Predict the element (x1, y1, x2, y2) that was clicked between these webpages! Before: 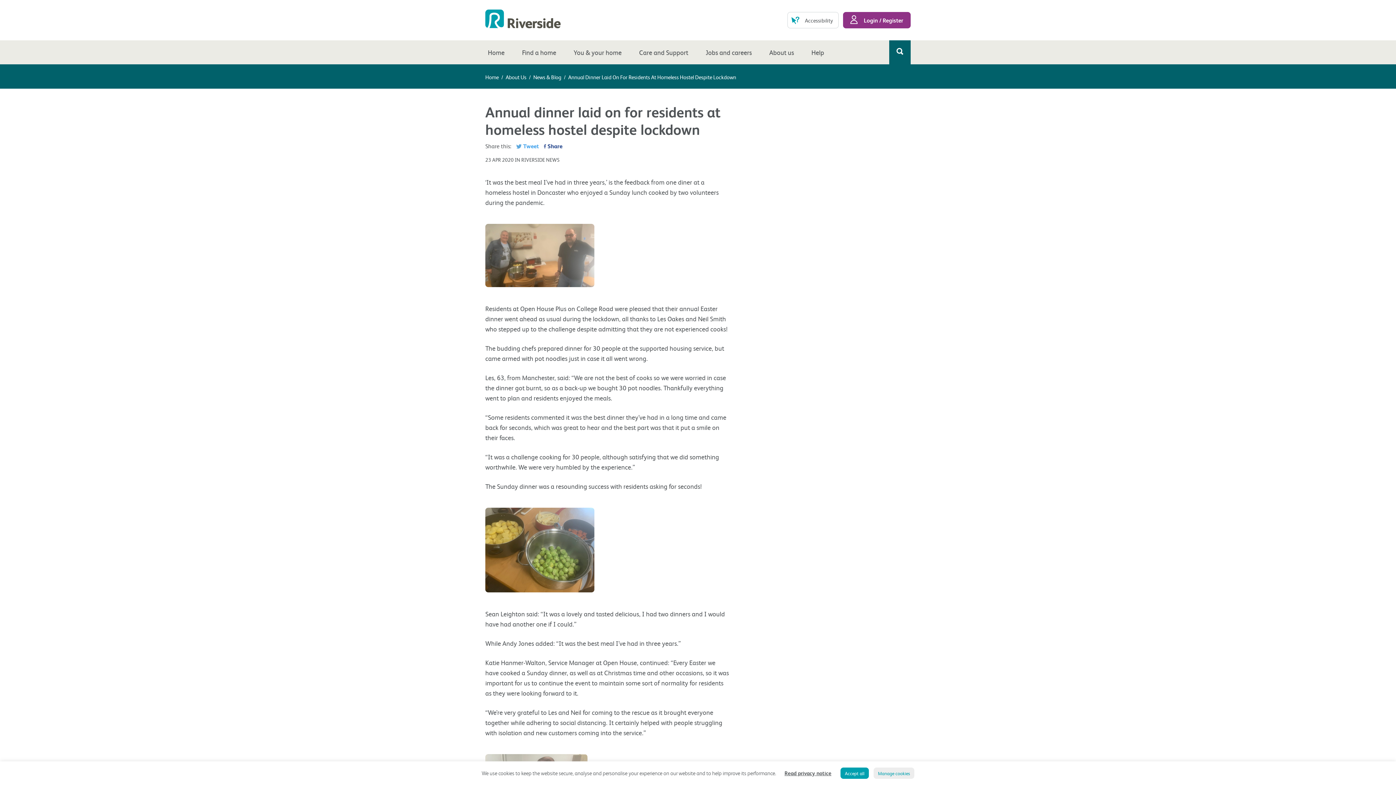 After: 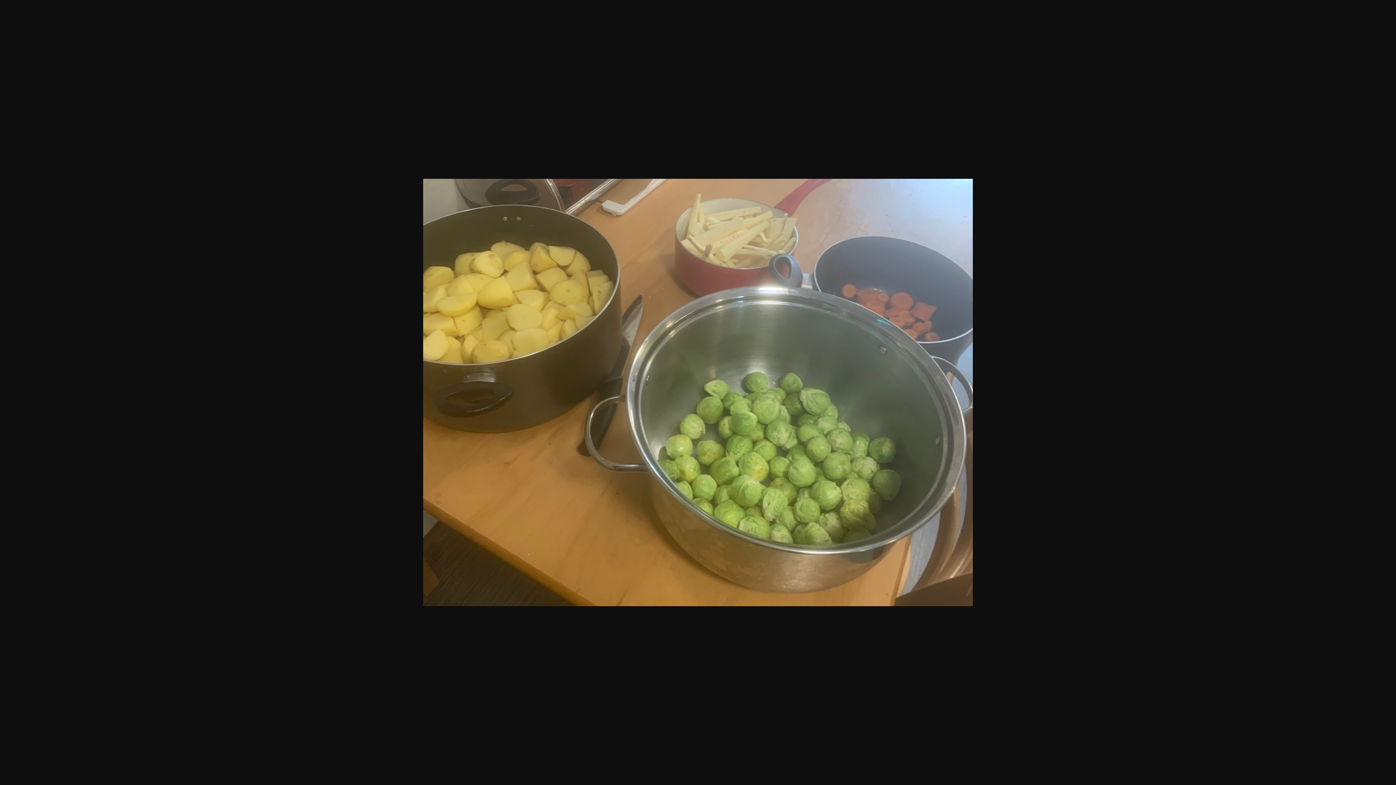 Action: bbox: (485, 545, 594, 553)